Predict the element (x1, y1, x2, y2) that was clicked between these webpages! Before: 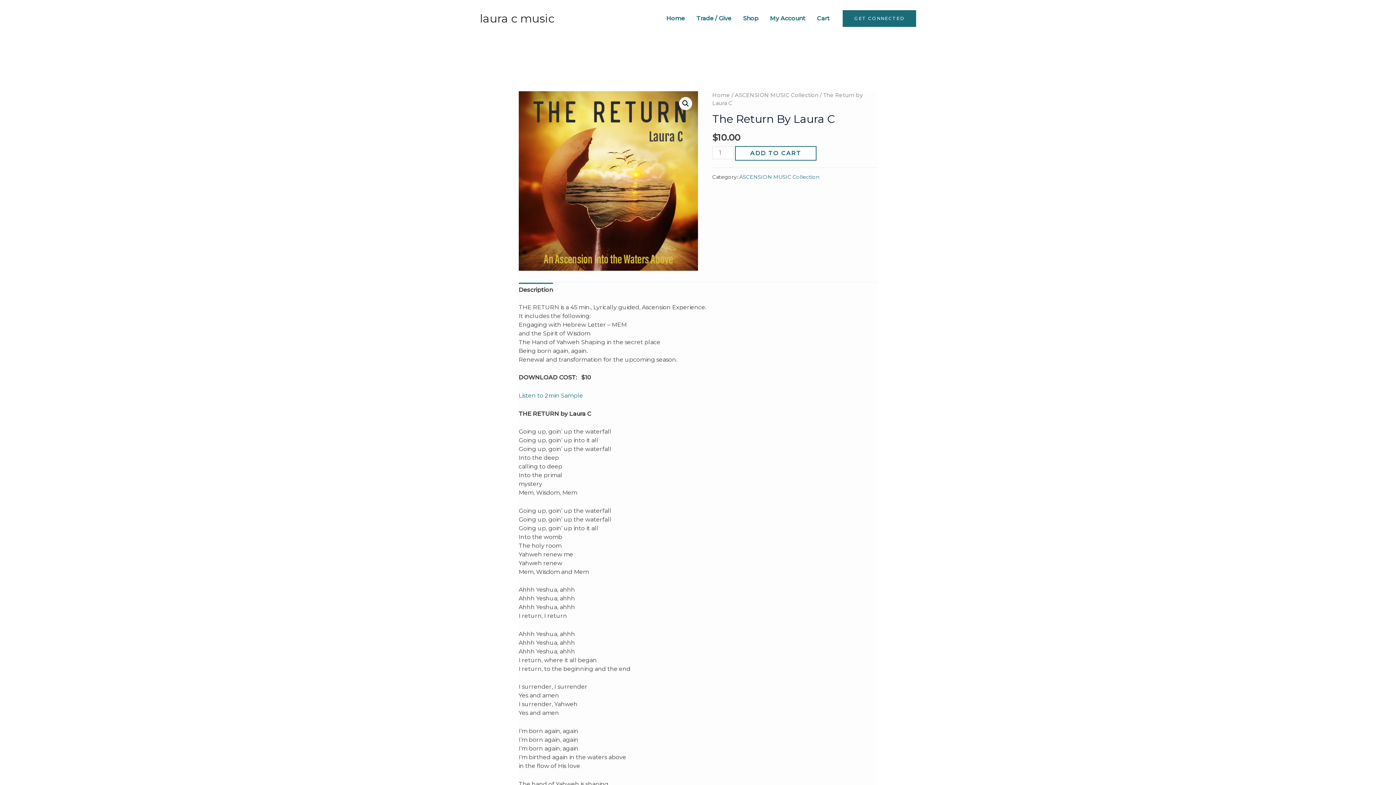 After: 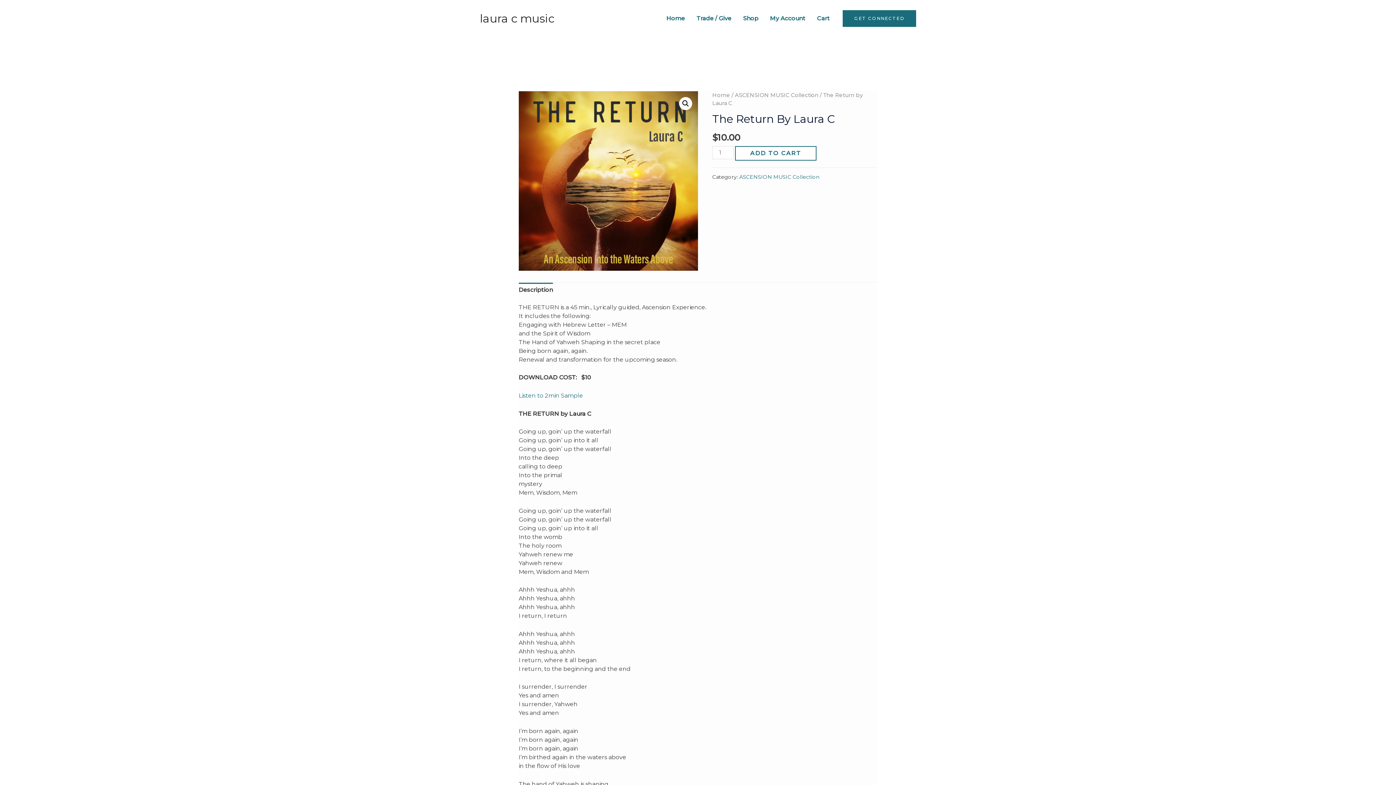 Action: bbox: (518, 282, 552, 297) label: Description